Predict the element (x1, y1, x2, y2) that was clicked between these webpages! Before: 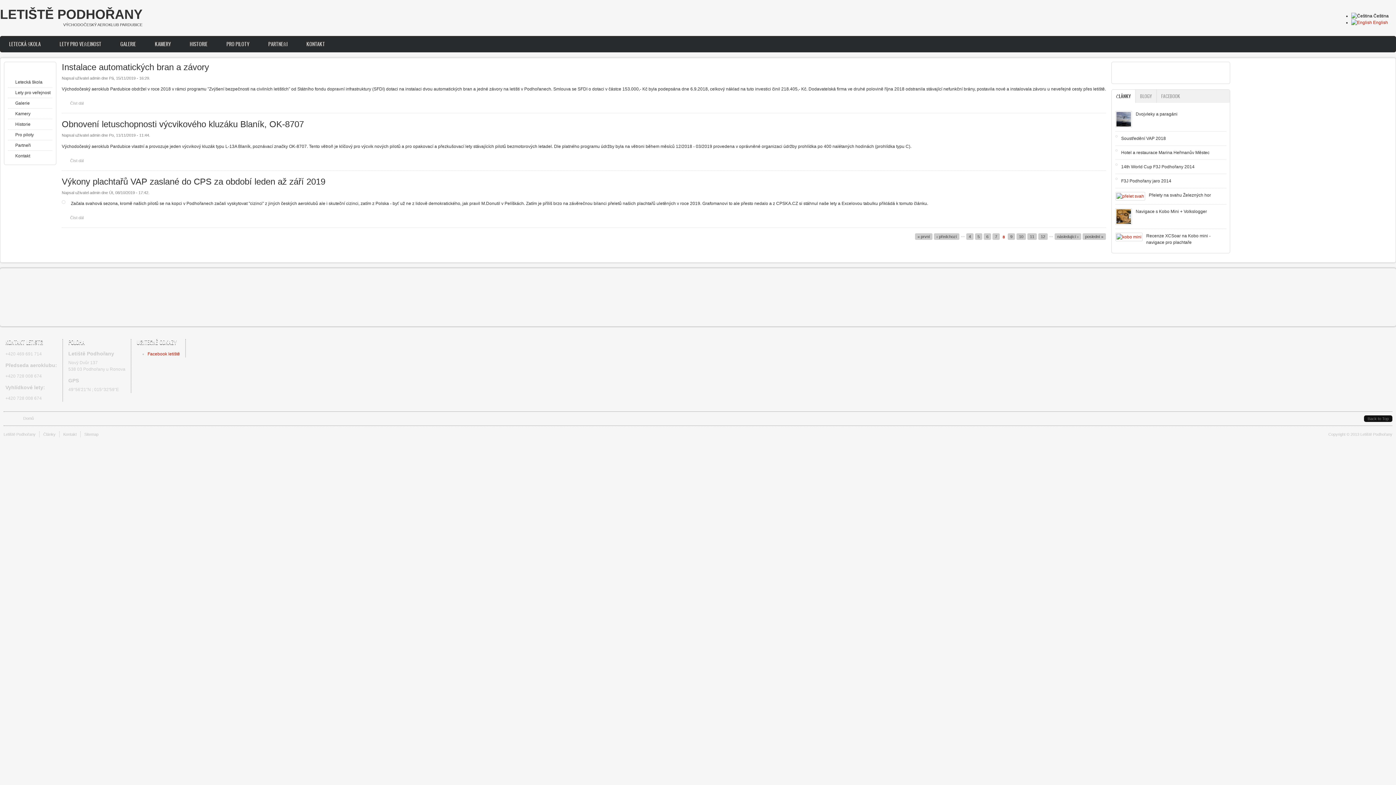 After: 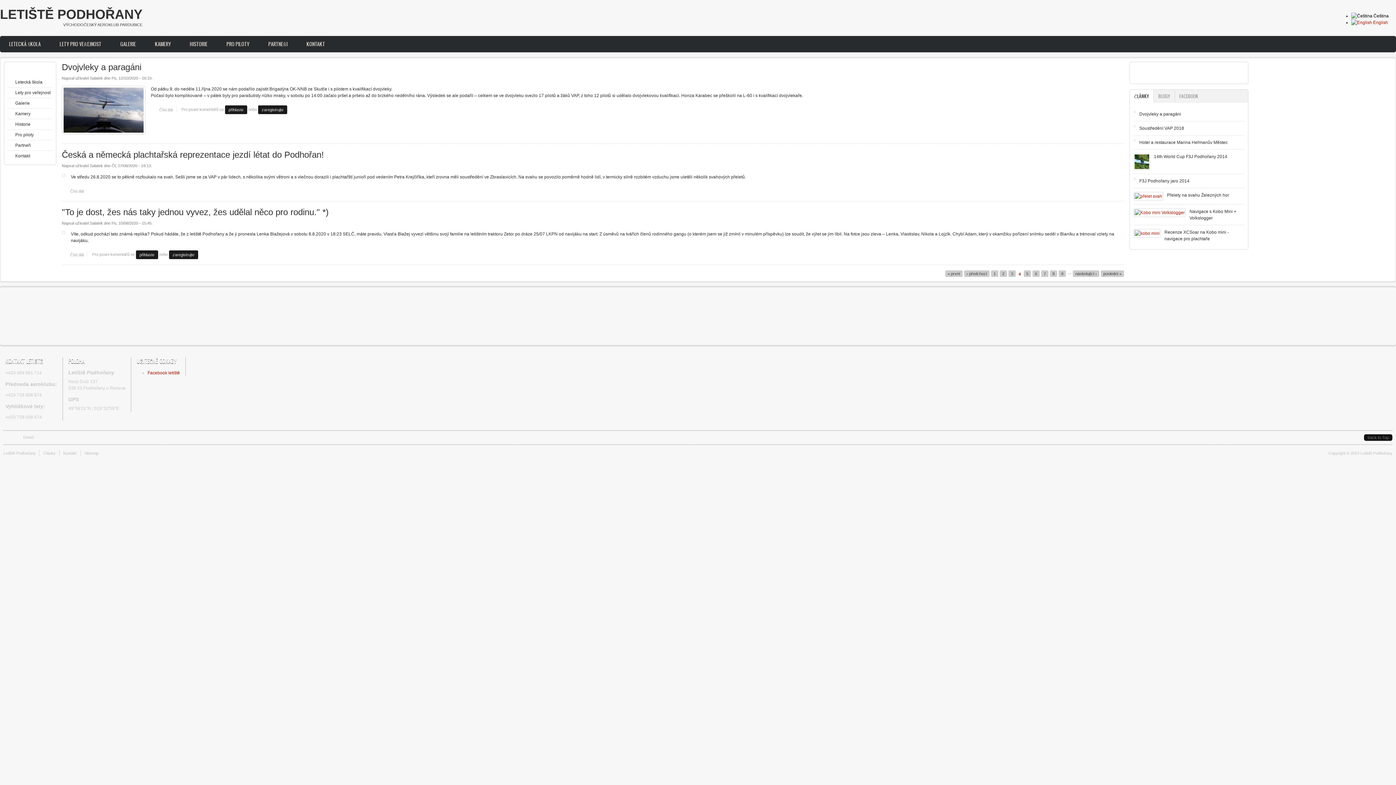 Action: label: 4 bbox: (966, 233, 973, 240)